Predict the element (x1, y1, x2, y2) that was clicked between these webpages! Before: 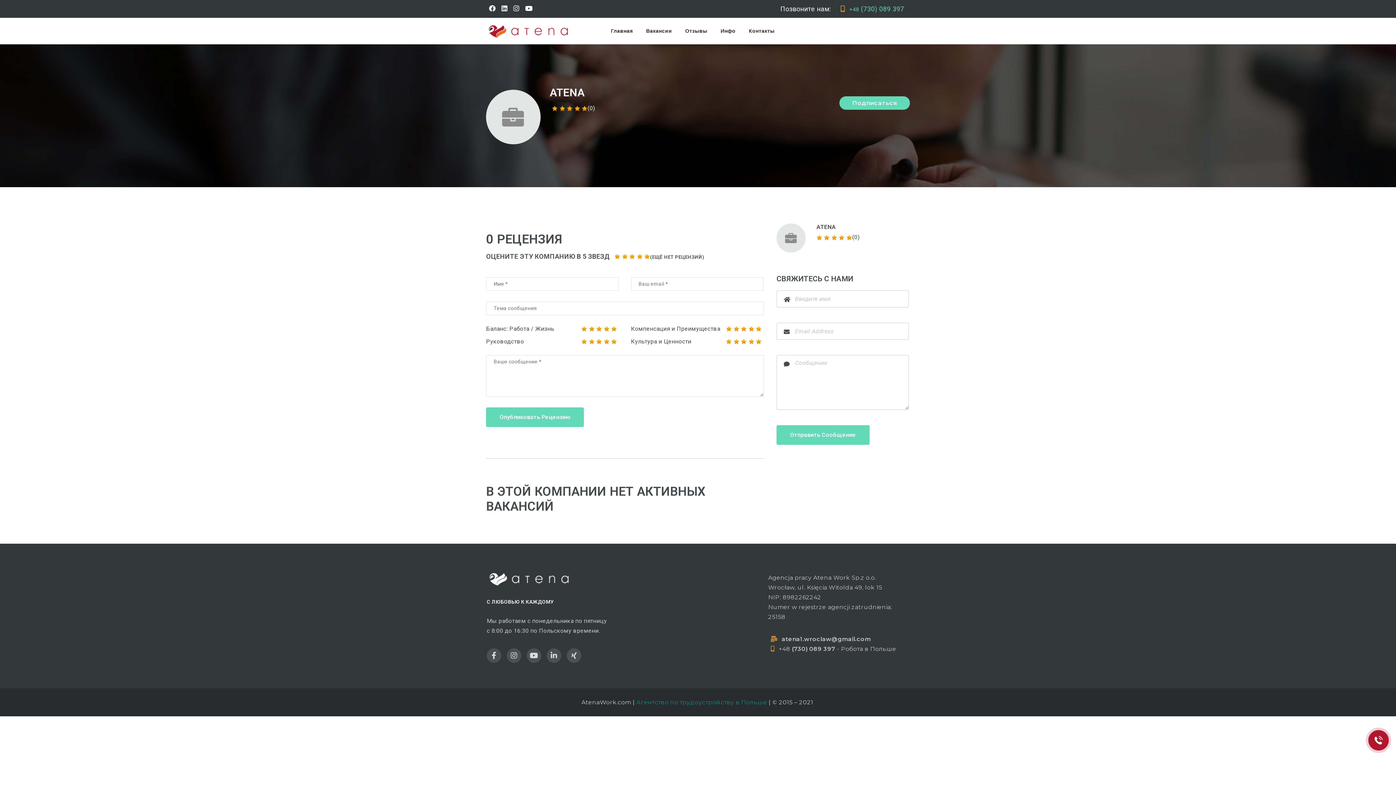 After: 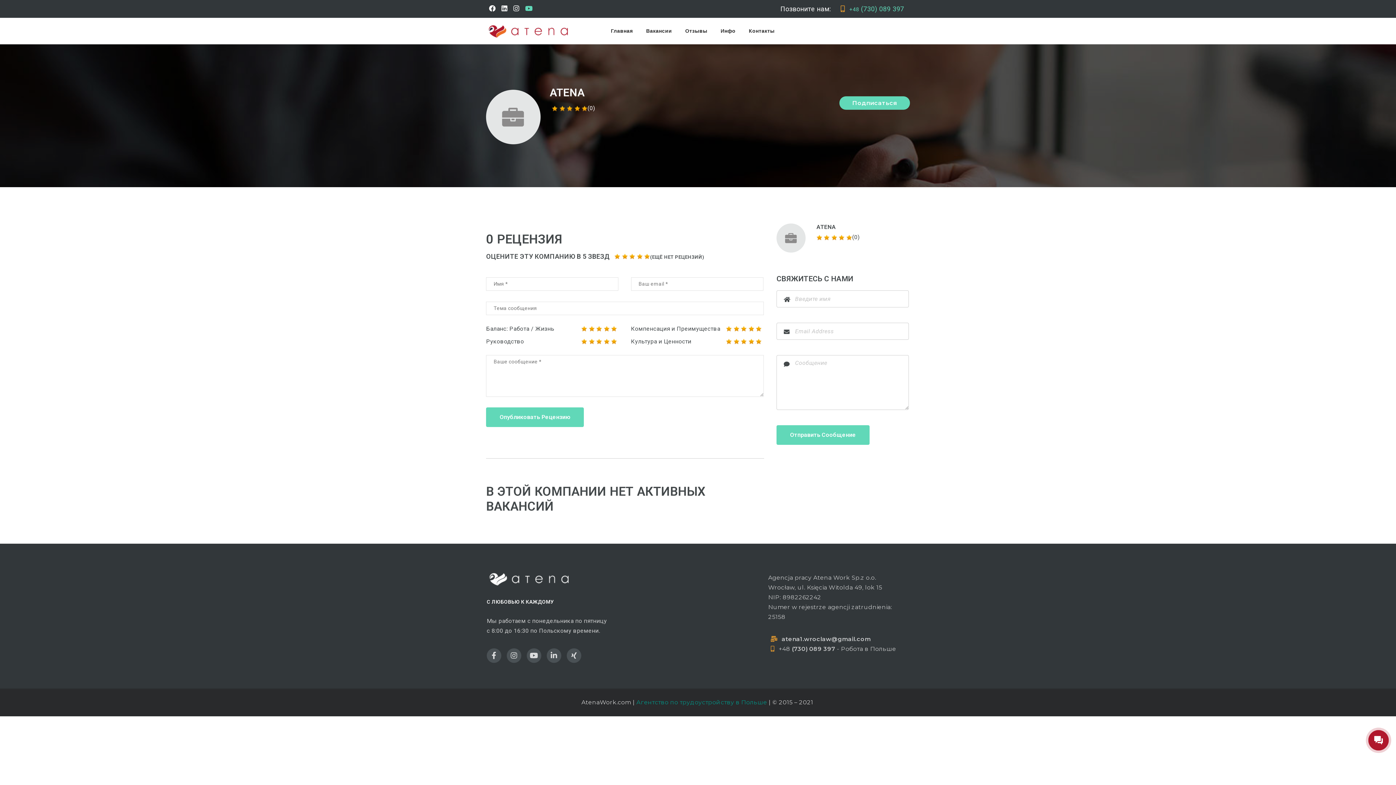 Action: bbox: (522, 2, 536, 14)